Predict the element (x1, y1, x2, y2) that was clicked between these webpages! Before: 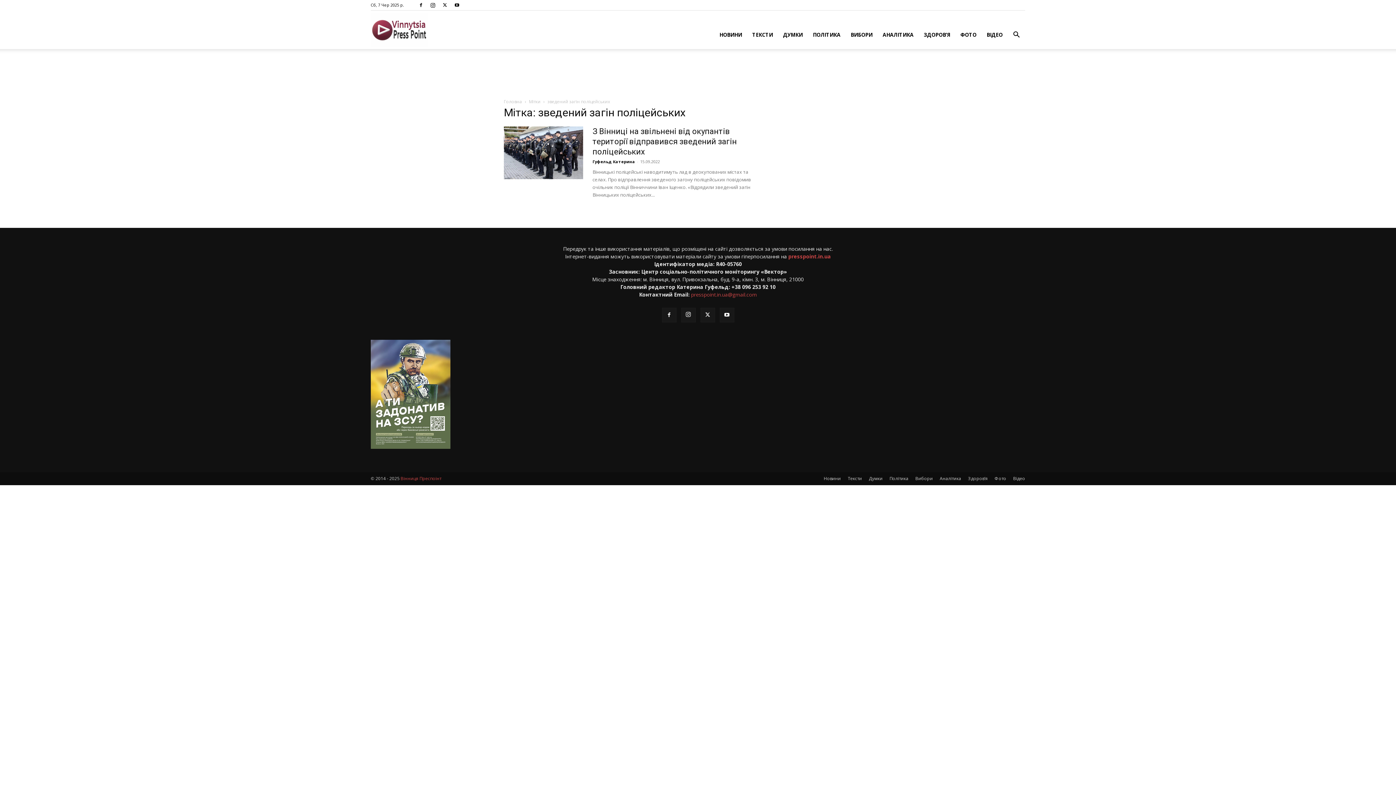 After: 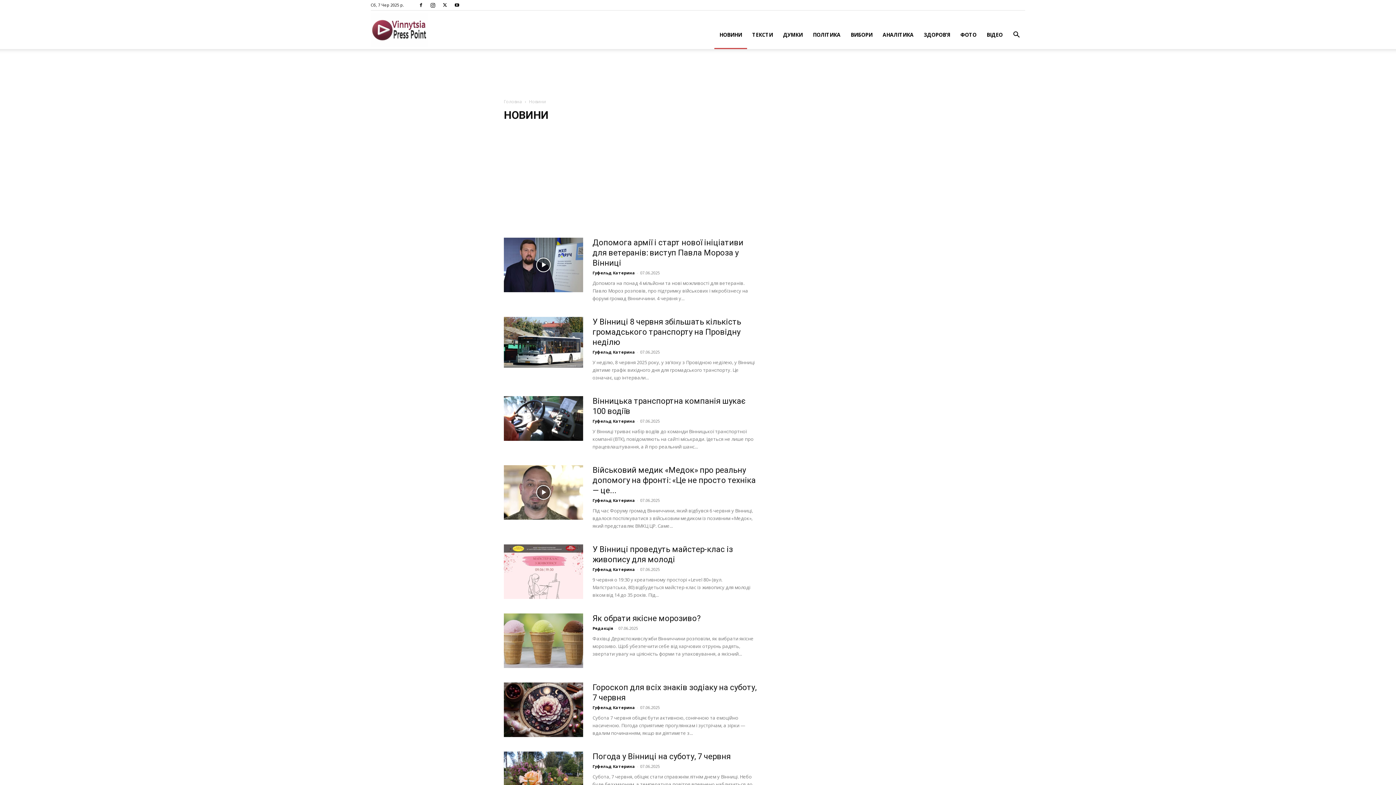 Action: bbox: (824, 475, 841, 482) label: Новини